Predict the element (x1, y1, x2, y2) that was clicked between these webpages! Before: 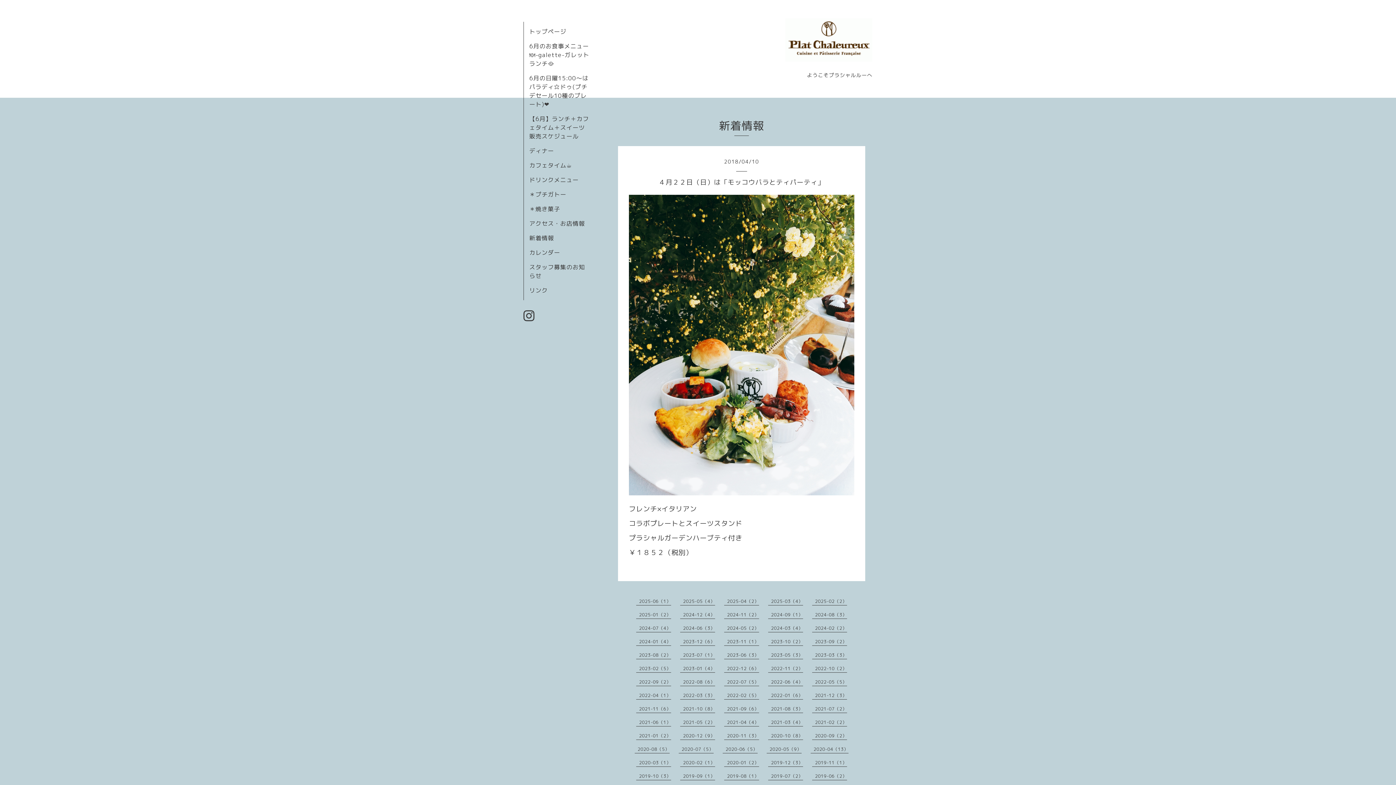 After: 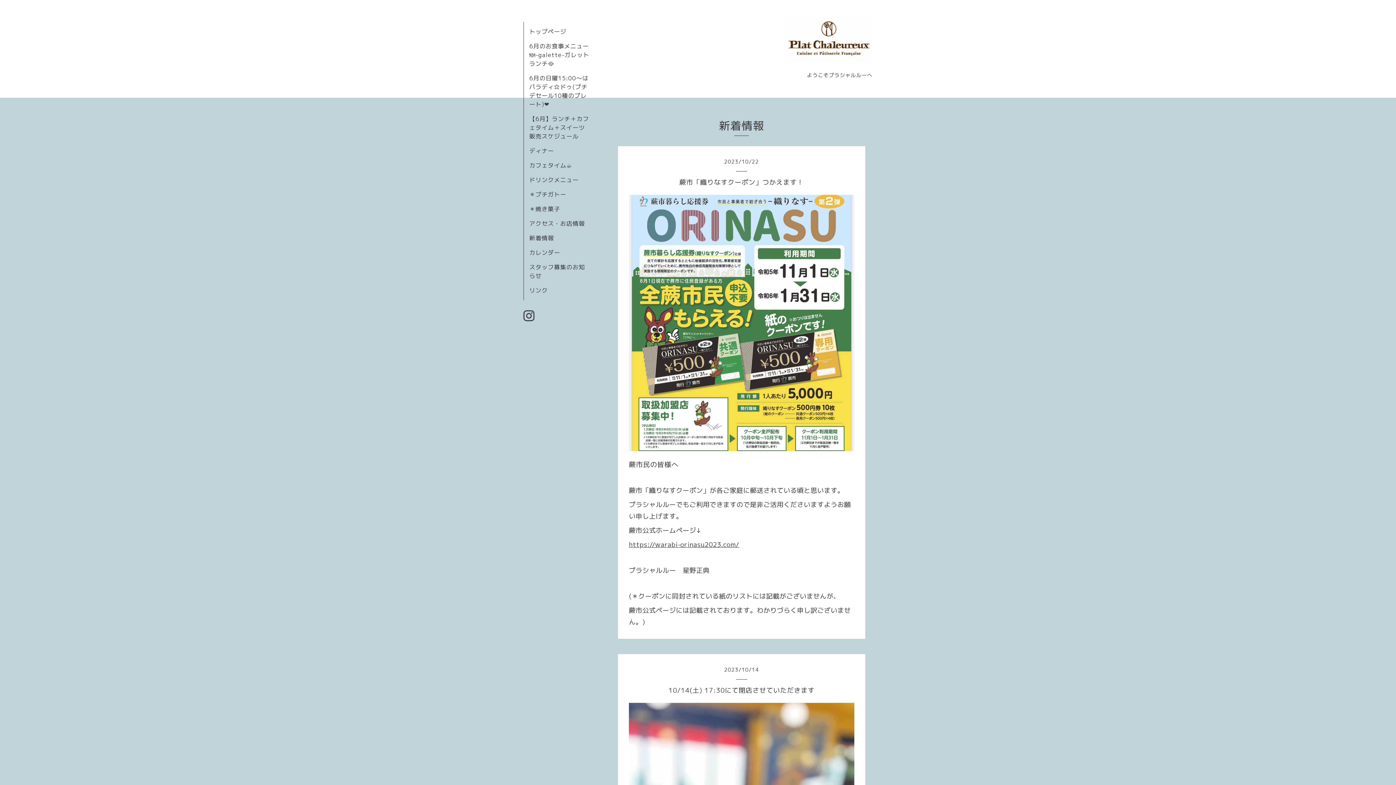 Action: label: 2023-10（2） bbox: (771, 638, 803, 644)